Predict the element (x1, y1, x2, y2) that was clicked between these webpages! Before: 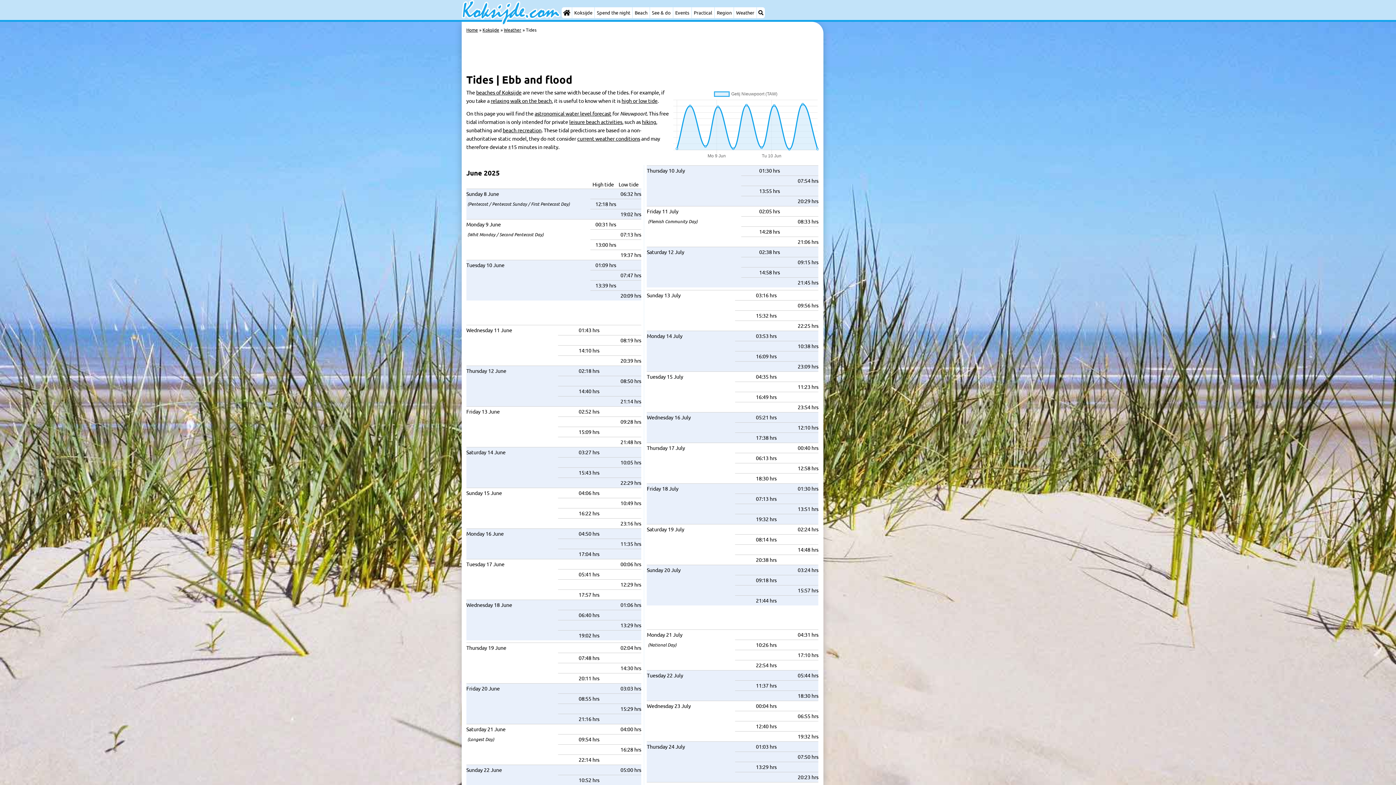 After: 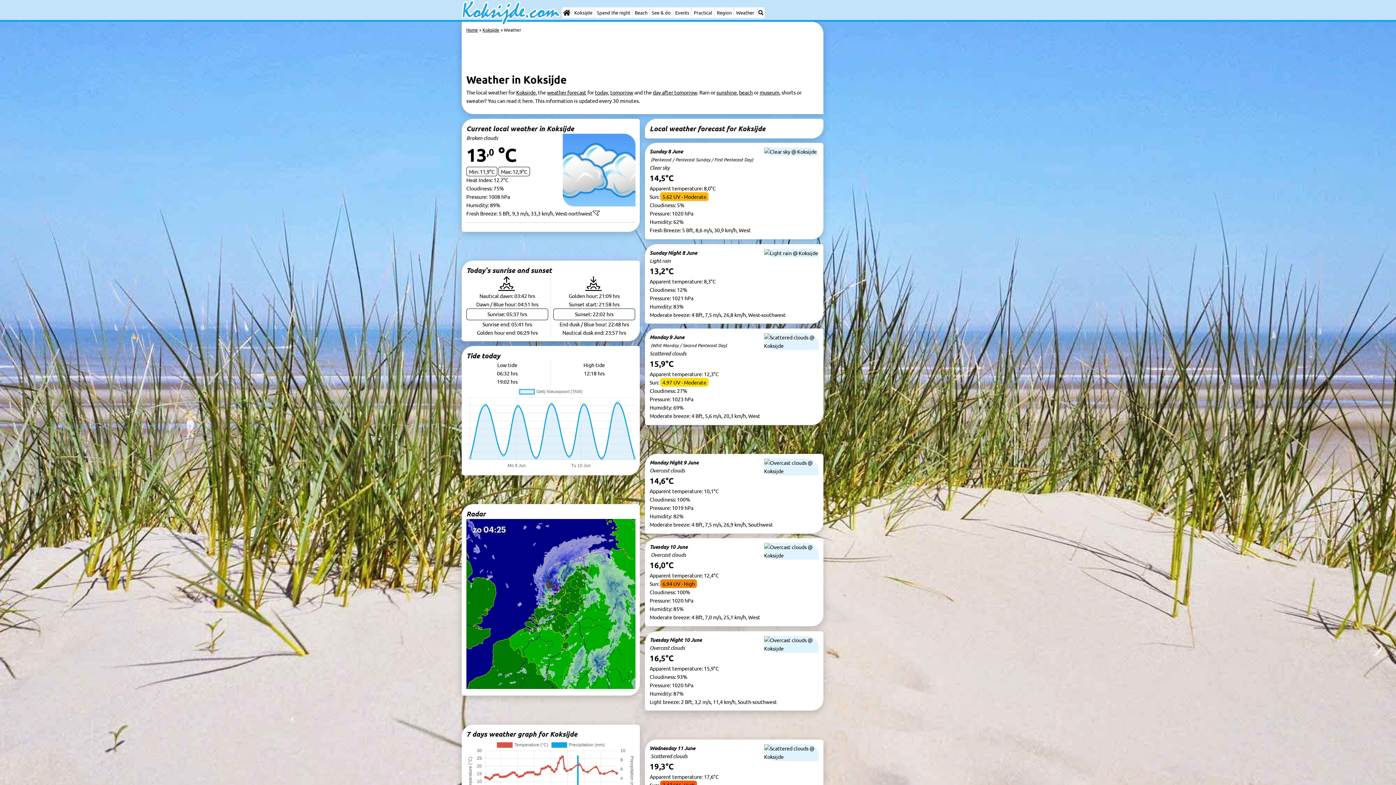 Action: bbox: (734, 7, 756, 18) label: Weather